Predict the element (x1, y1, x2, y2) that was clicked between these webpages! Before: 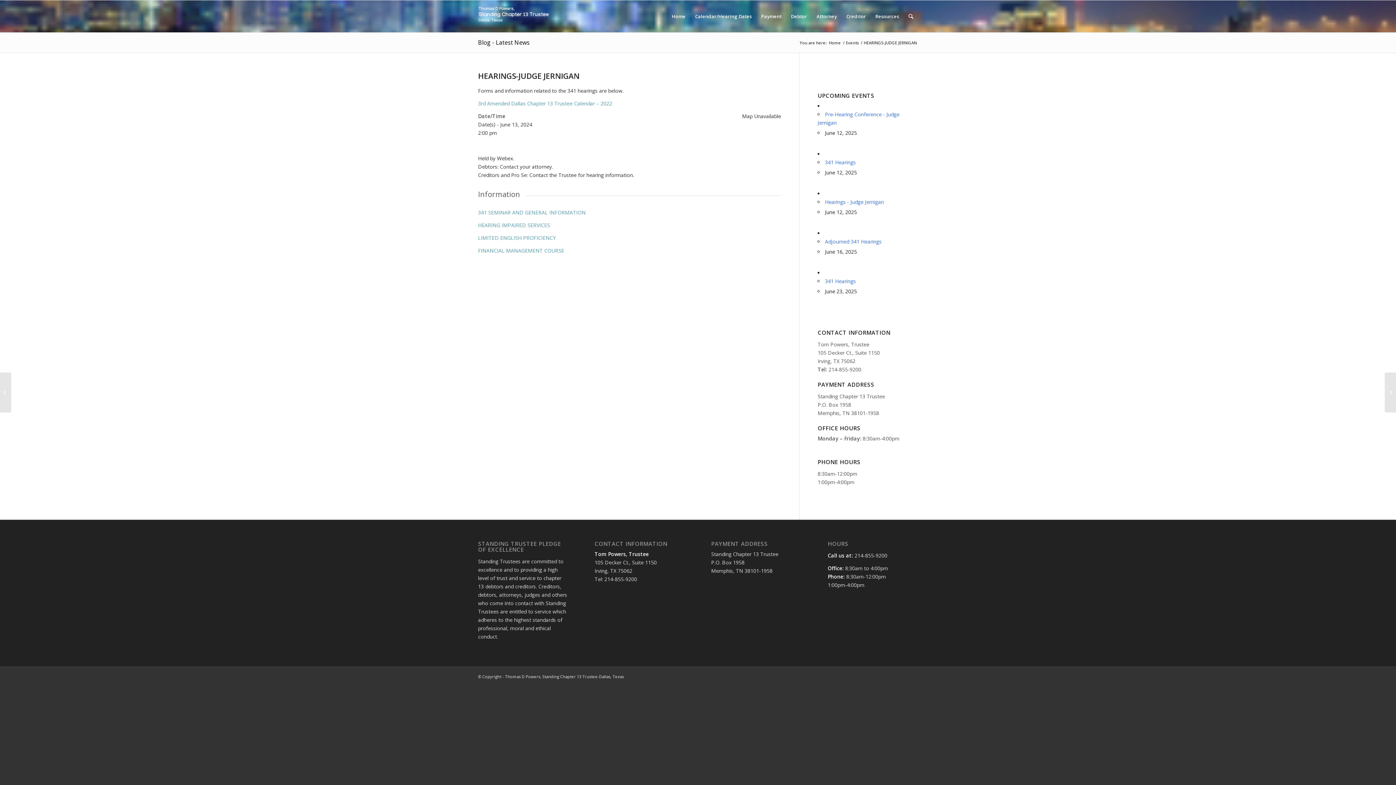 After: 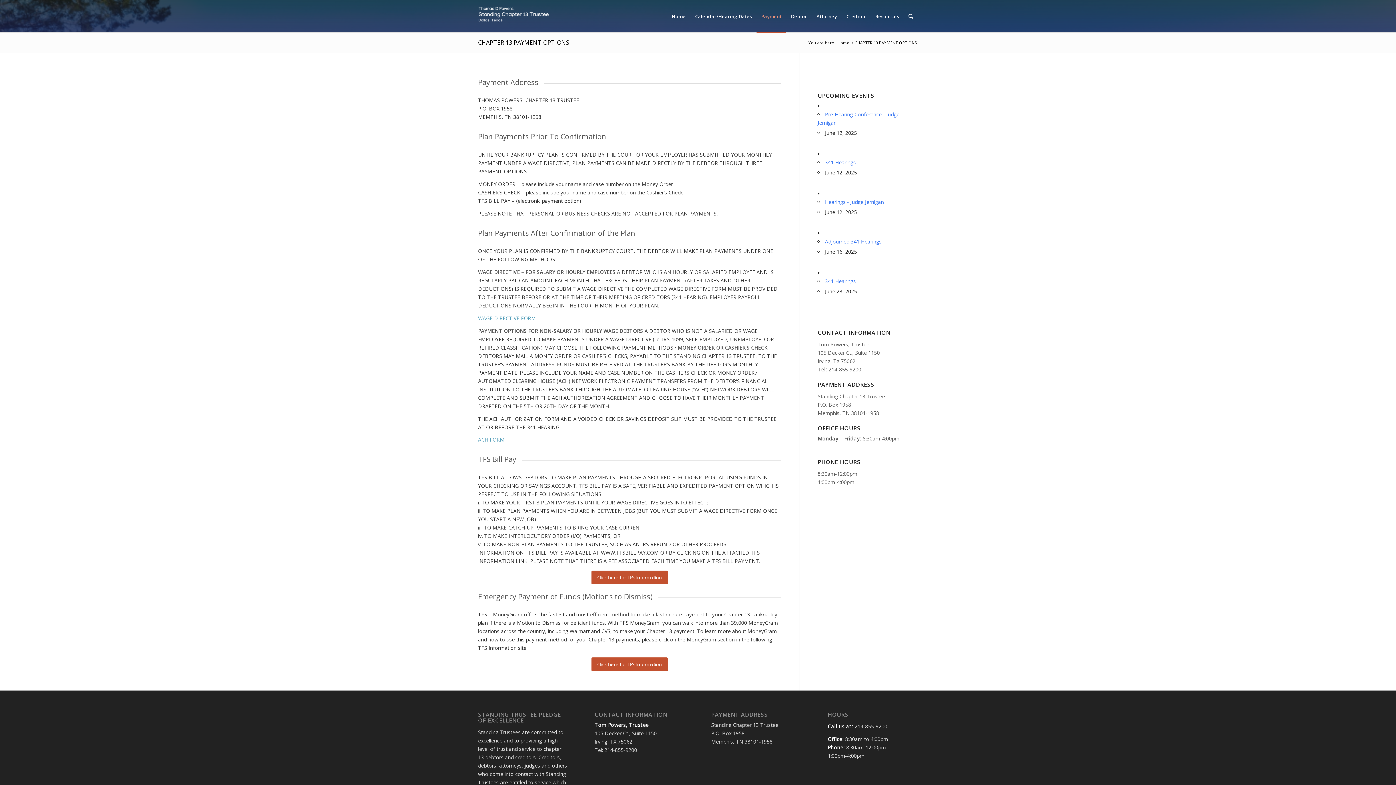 Action: bbox: (756, 0, 786, 32) label: Payment